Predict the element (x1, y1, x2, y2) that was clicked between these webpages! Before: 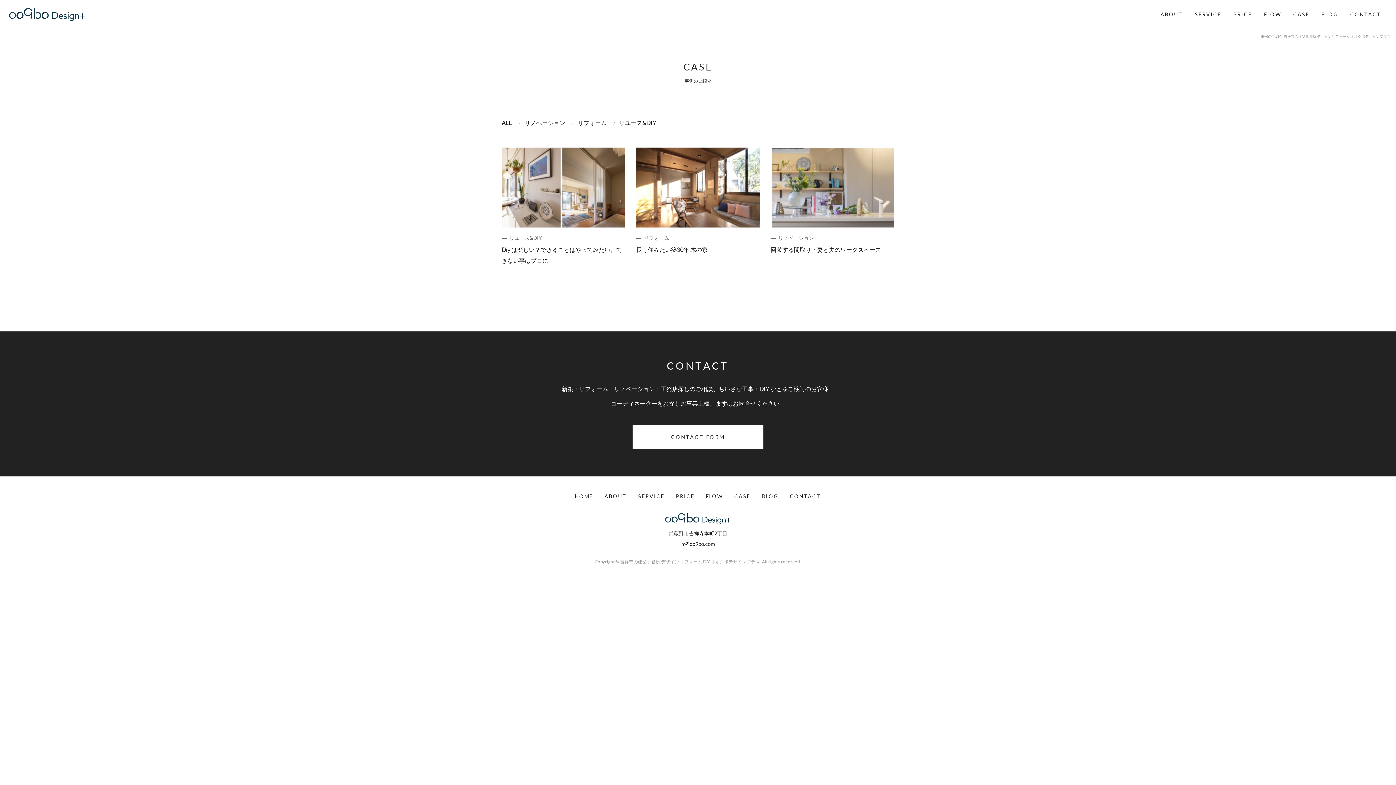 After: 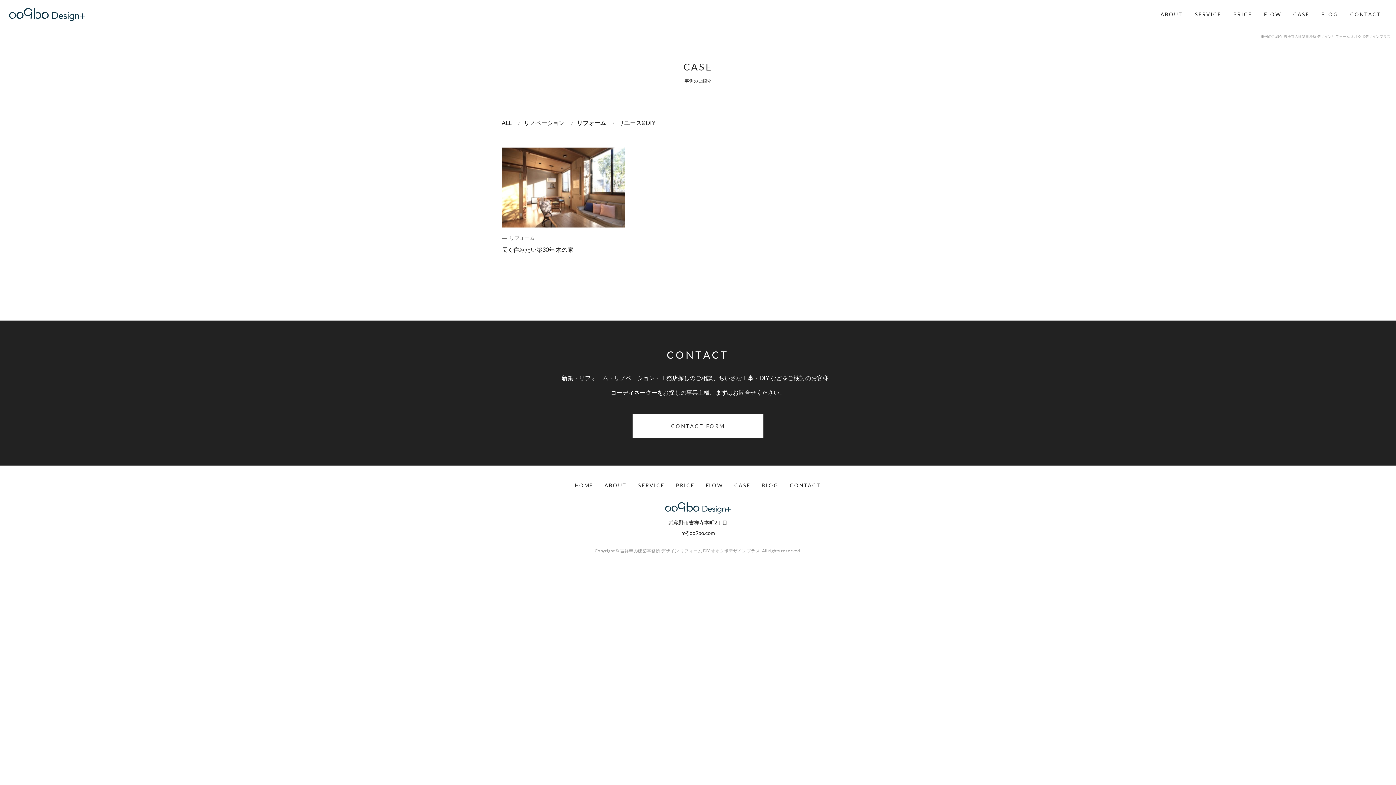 Action: bbox: (577, 119, 606, 126) label: リフォーム